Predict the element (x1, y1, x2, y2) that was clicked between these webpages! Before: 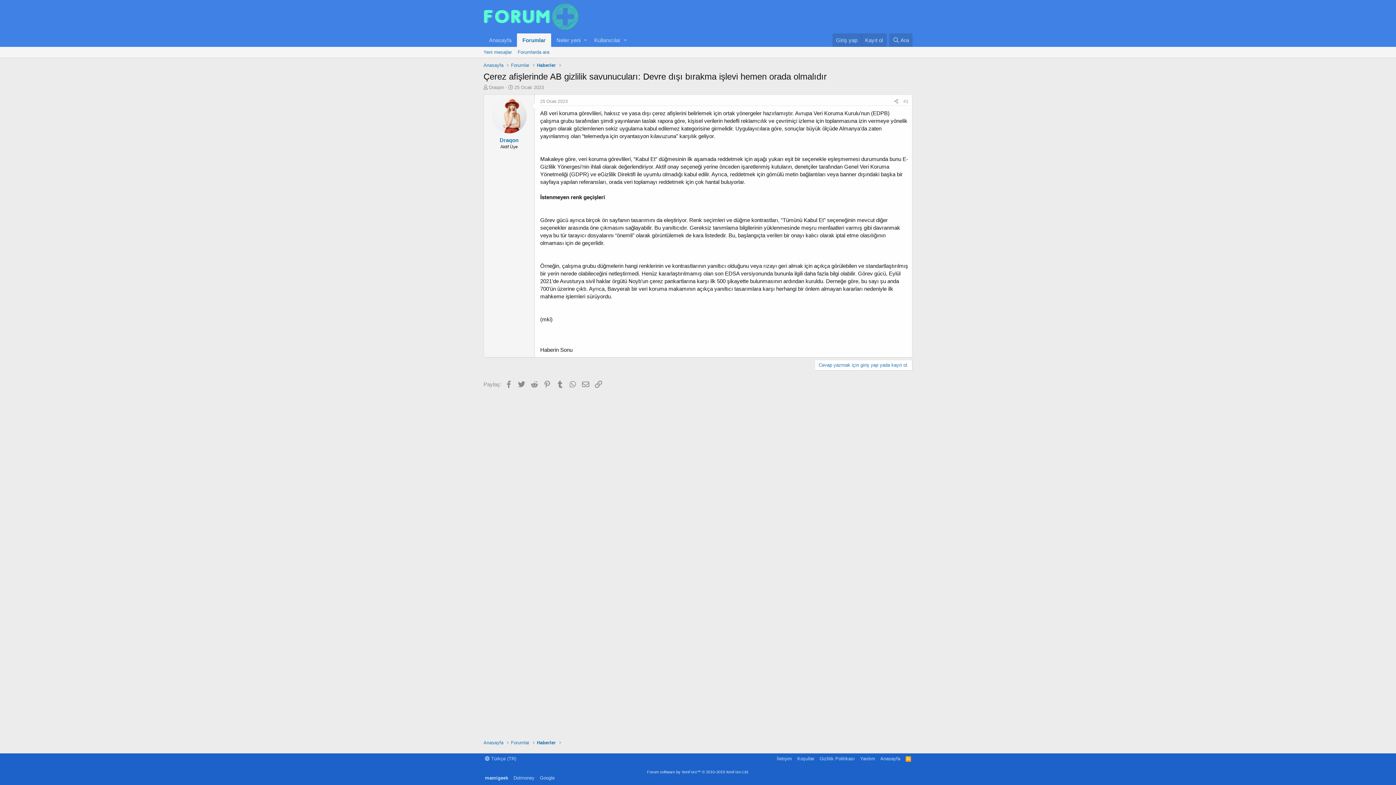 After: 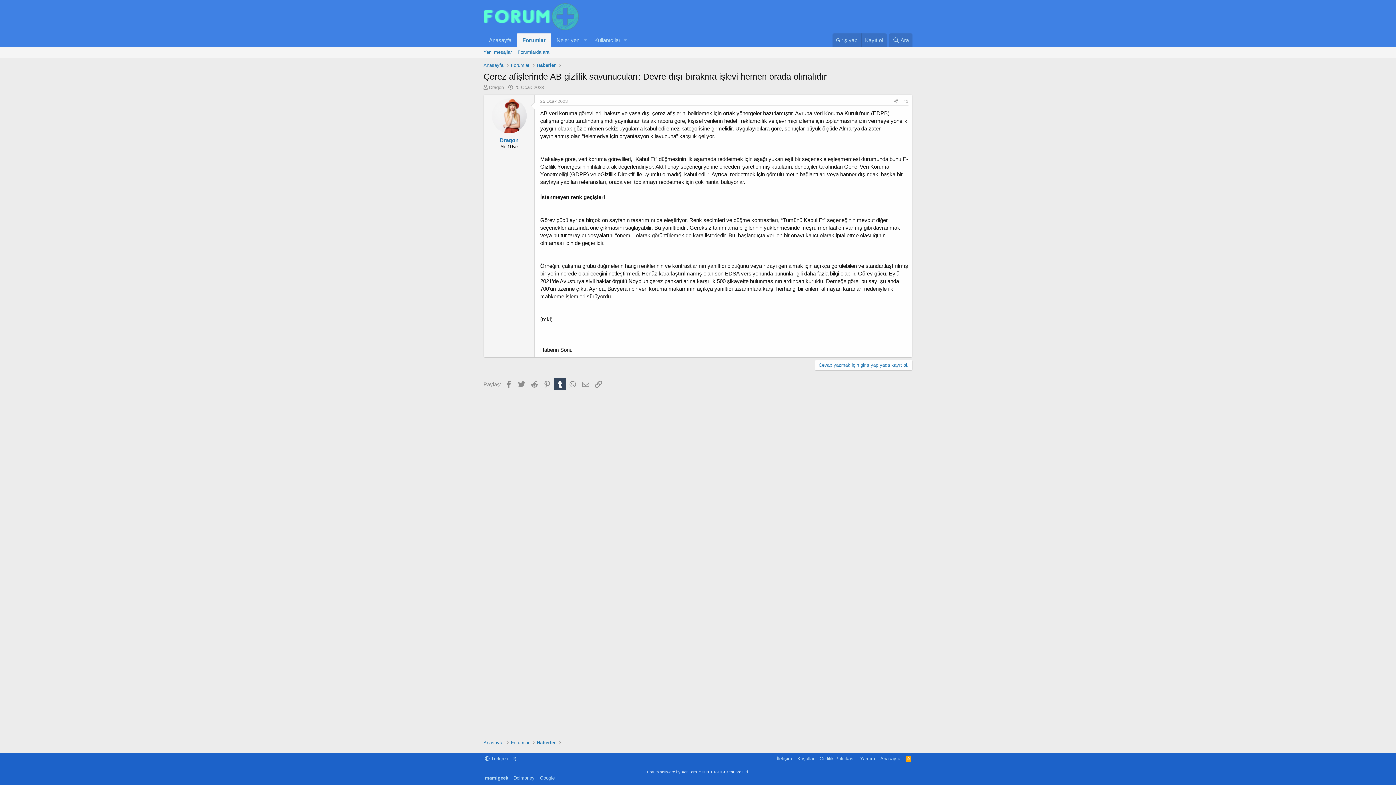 Action: bbox: (553, 378, 566, 390) label: Tumblr